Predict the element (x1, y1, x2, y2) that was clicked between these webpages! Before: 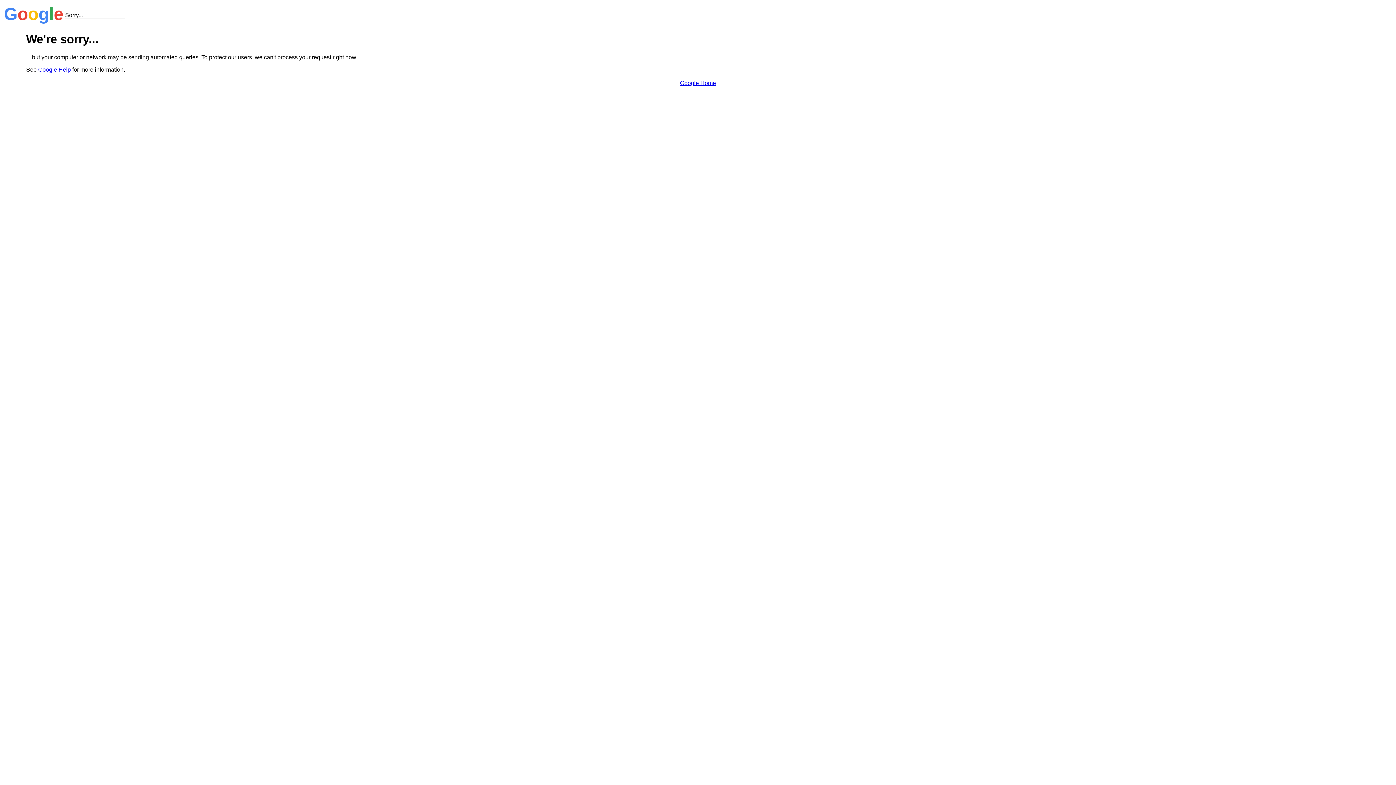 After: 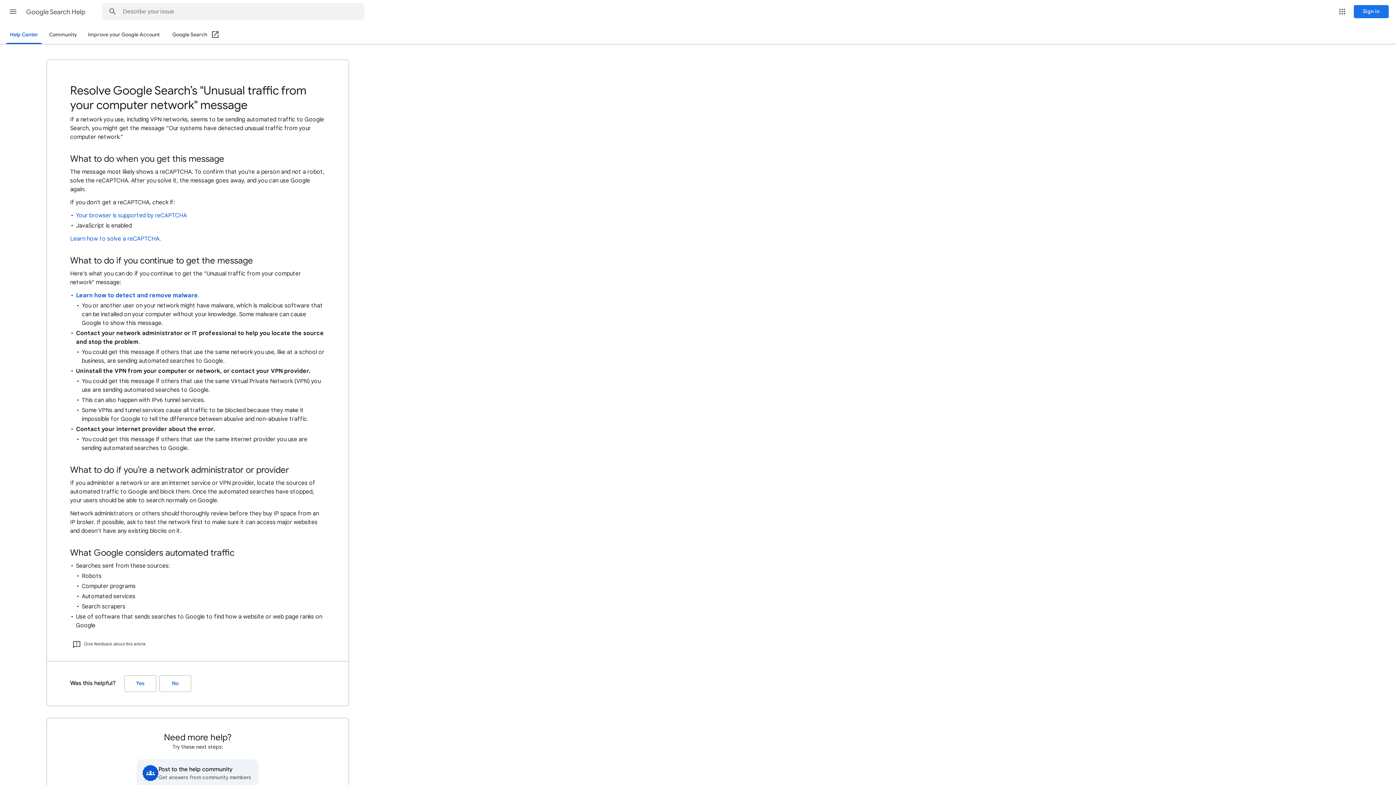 Action: label: Google Help bbox: (38, 66, 70, 72)